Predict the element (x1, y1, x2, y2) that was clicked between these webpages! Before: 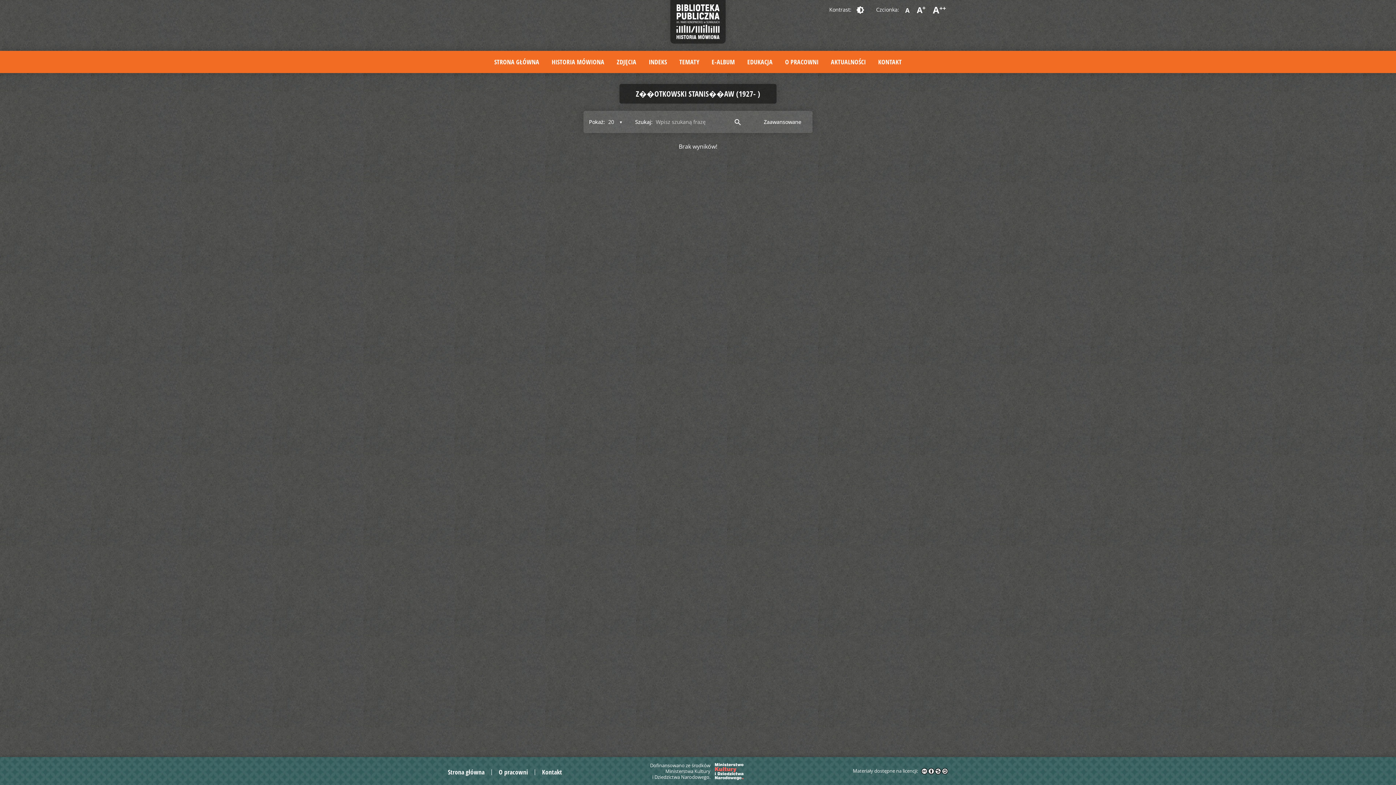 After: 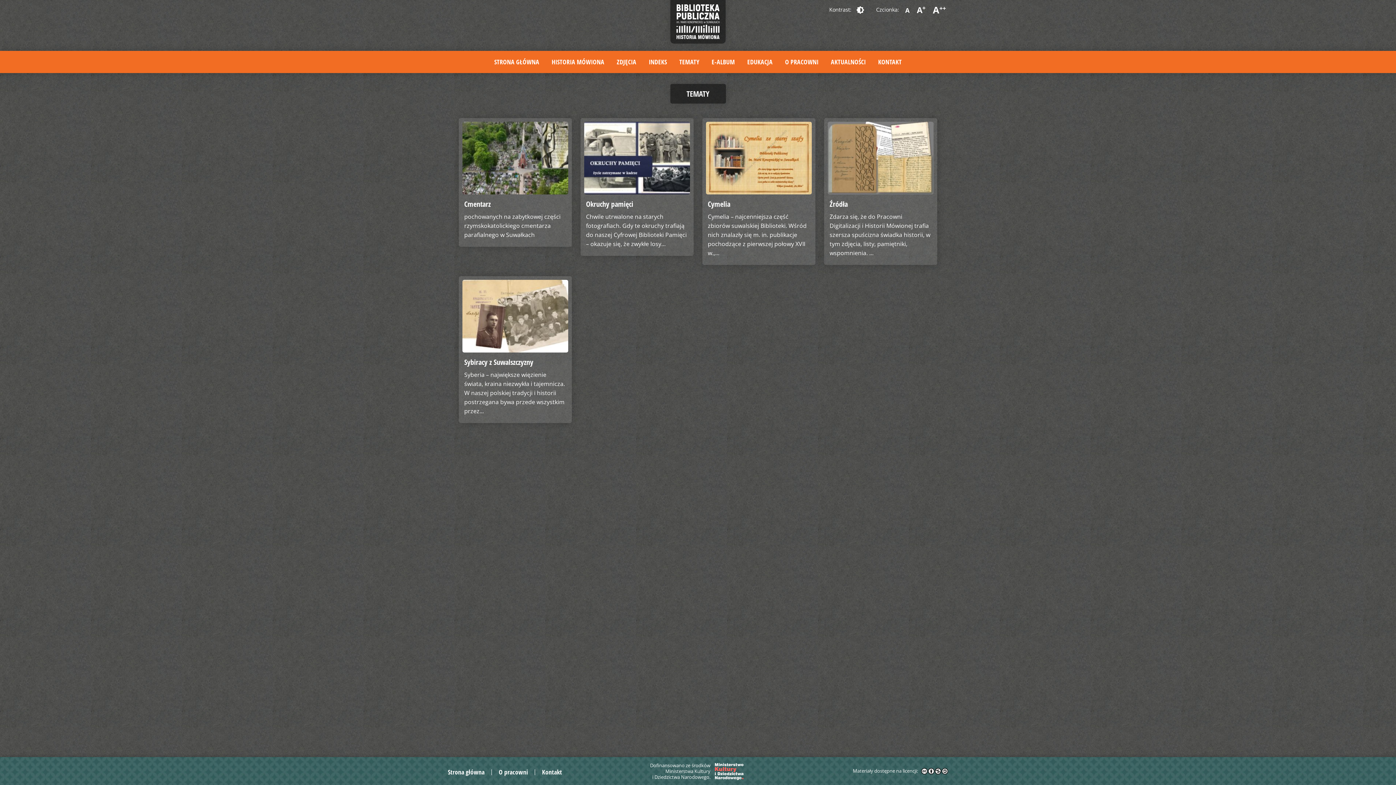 Action: label: TEMATY bbox: (678, 56, 700, 67)